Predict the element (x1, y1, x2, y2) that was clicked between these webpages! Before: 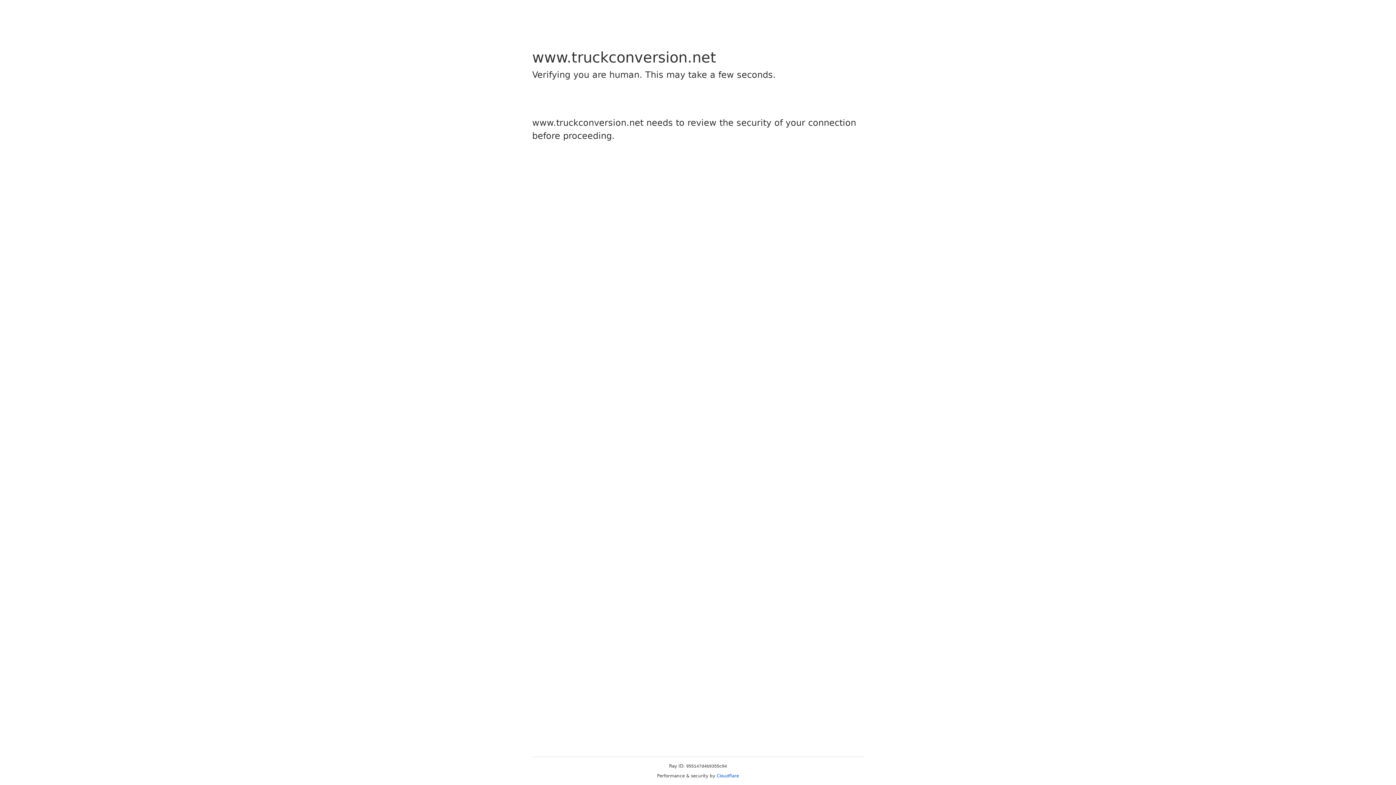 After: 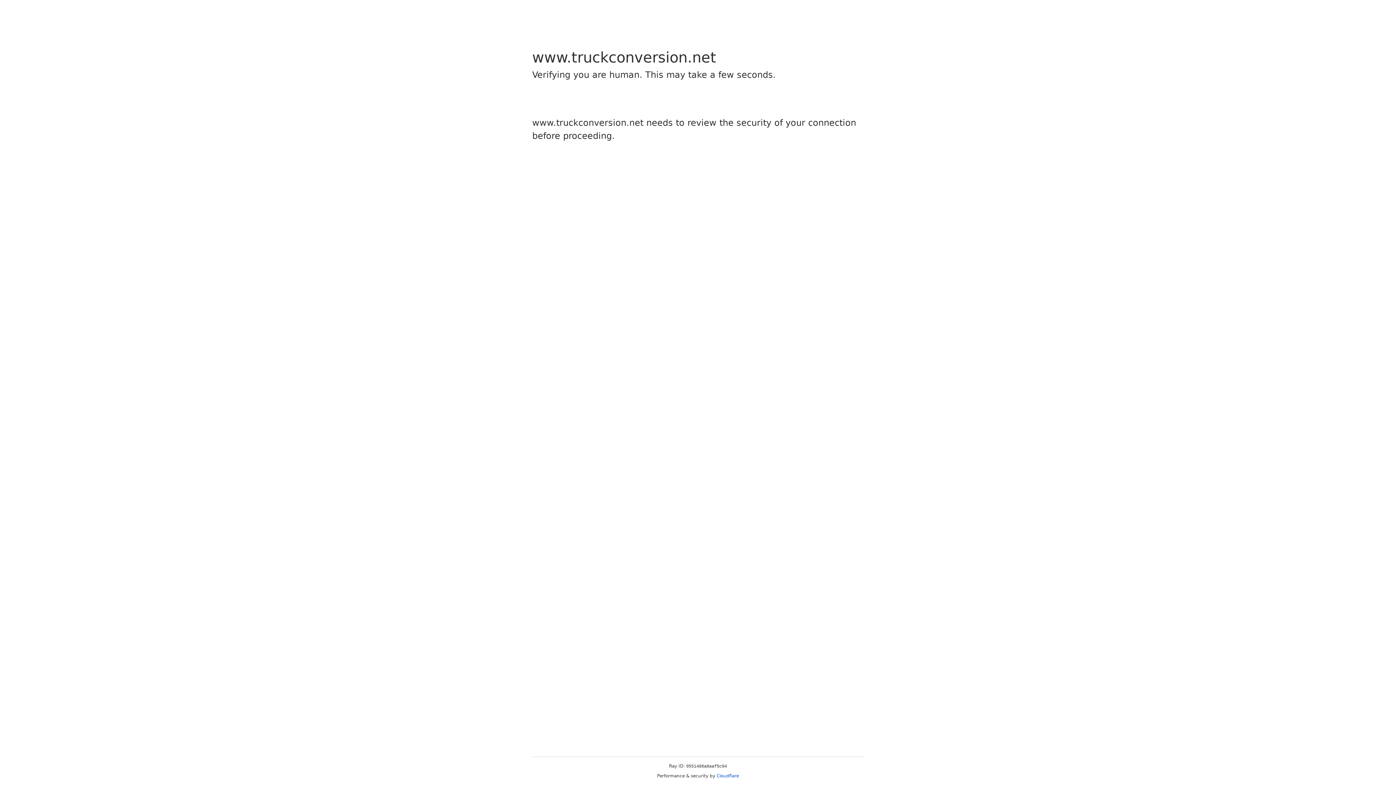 Action: label: Cloudflare bbox: (716, 773, 739, 778)